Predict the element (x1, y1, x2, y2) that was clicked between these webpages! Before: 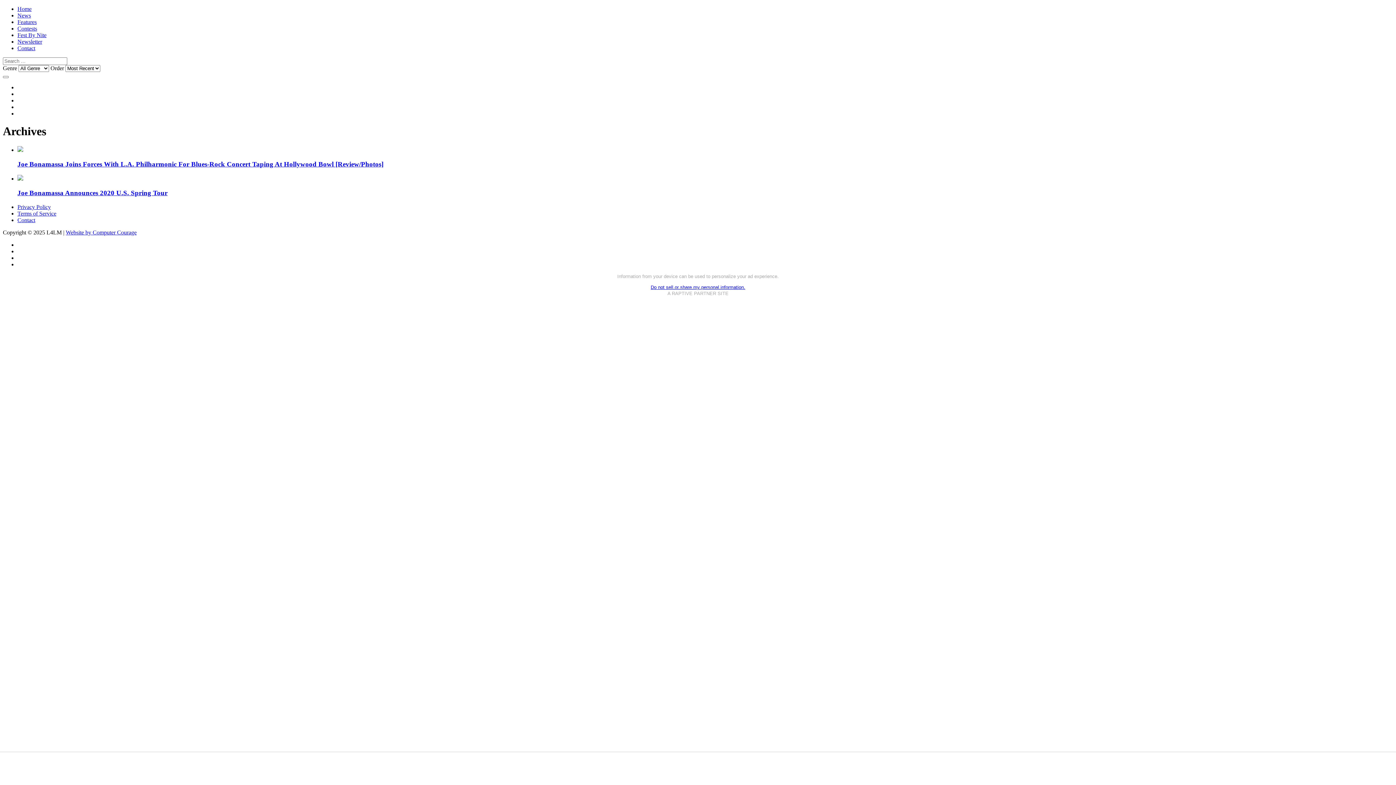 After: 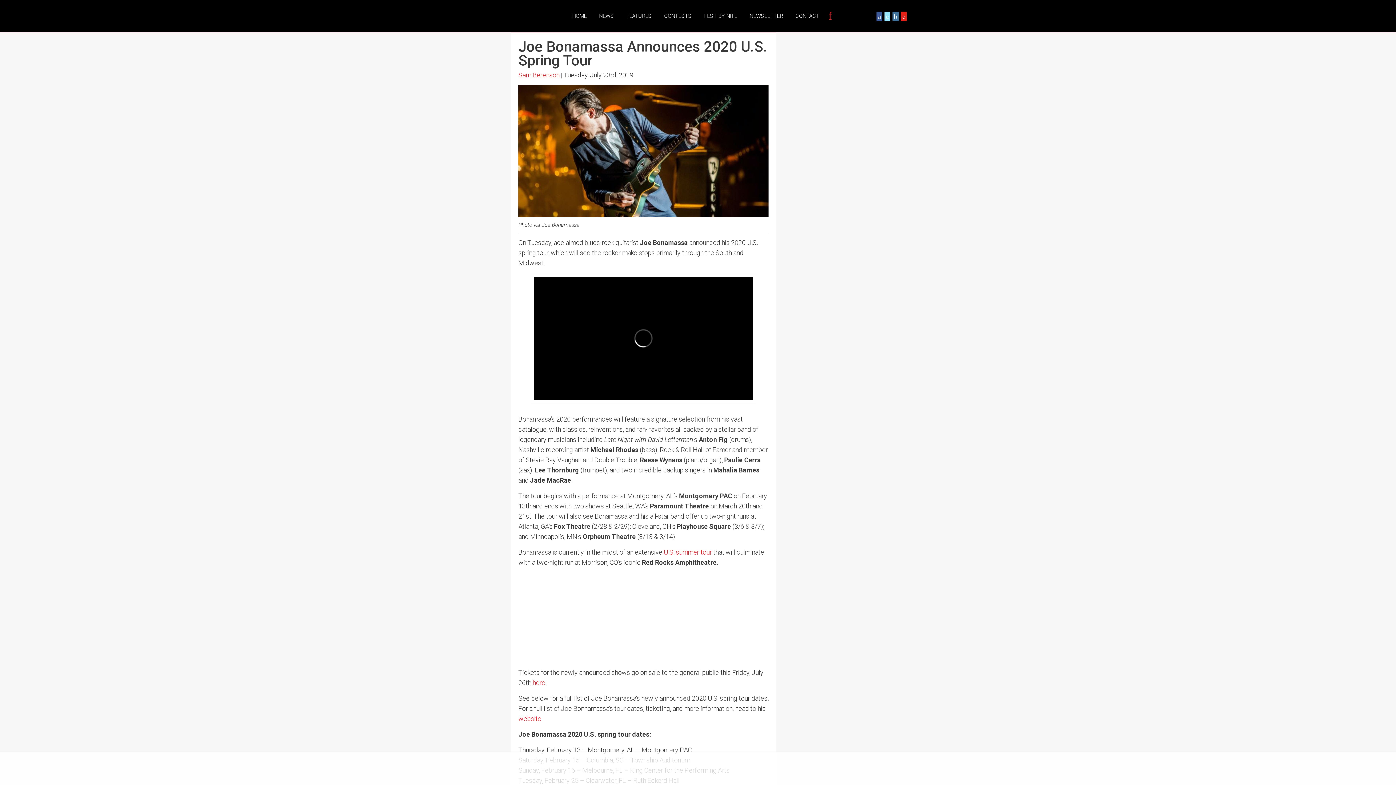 Action: bbox: (17, 189, 167, 196) label: Joe Bonamassa Announces 2020 U.S. Spring Tour